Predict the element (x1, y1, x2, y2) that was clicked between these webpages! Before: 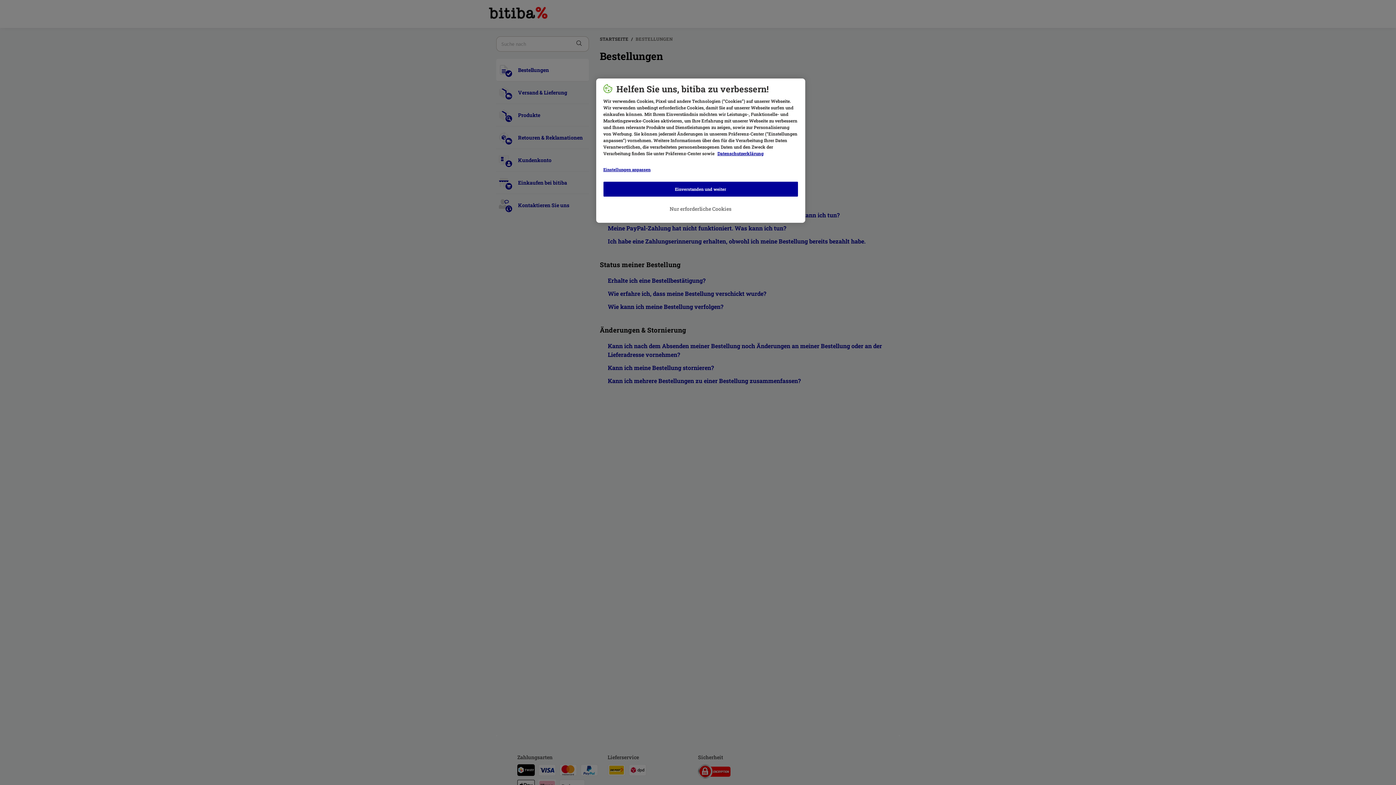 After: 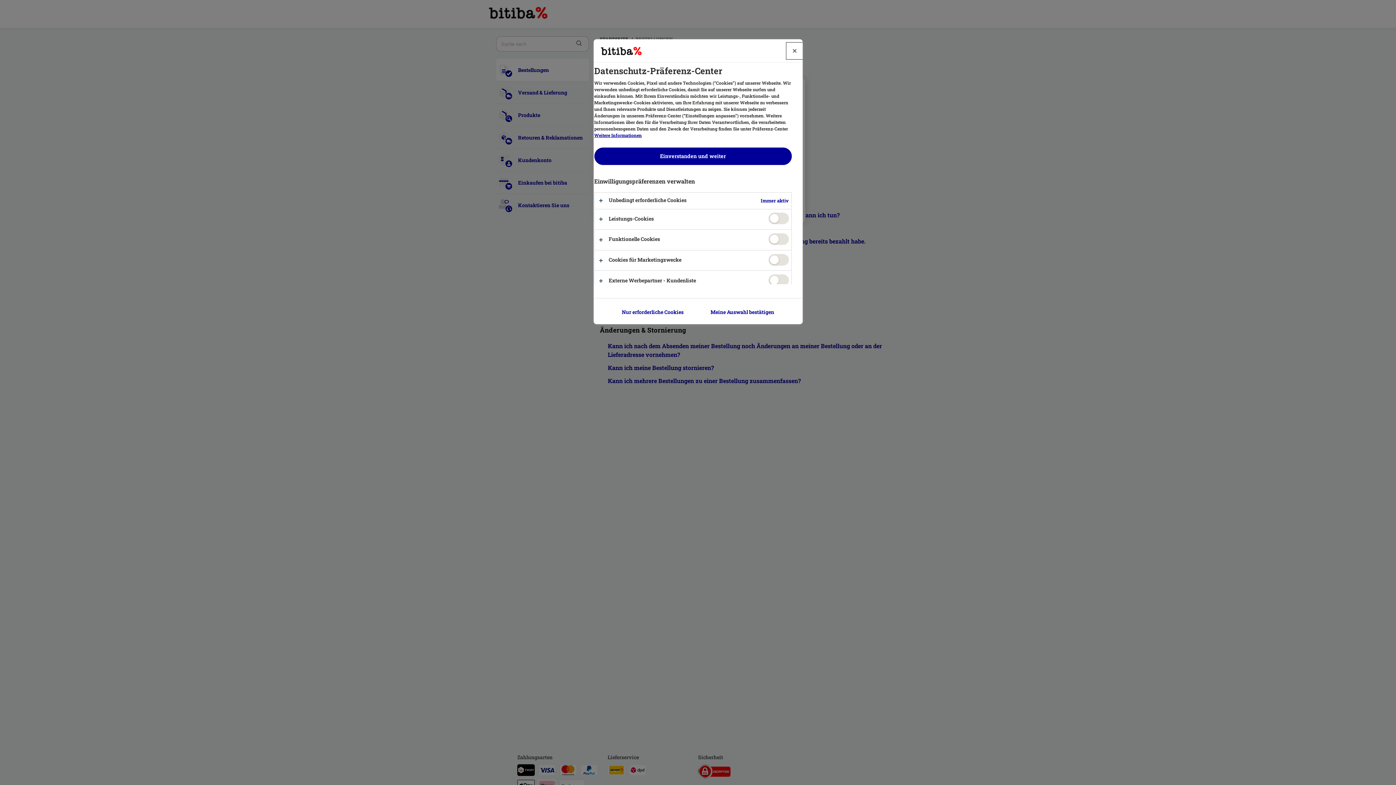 Action: label: Einstellungen anpassen bbox: (603, 162, 652, 176)